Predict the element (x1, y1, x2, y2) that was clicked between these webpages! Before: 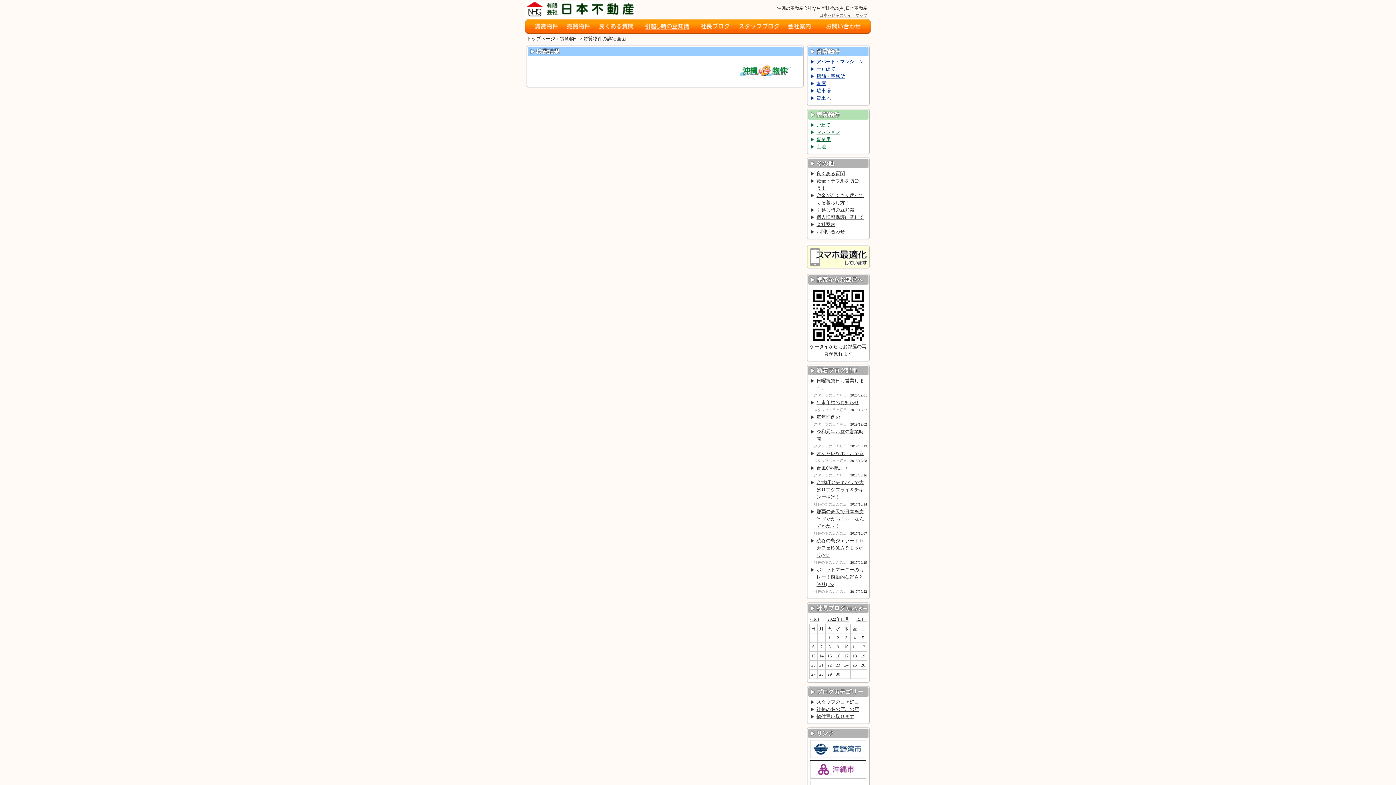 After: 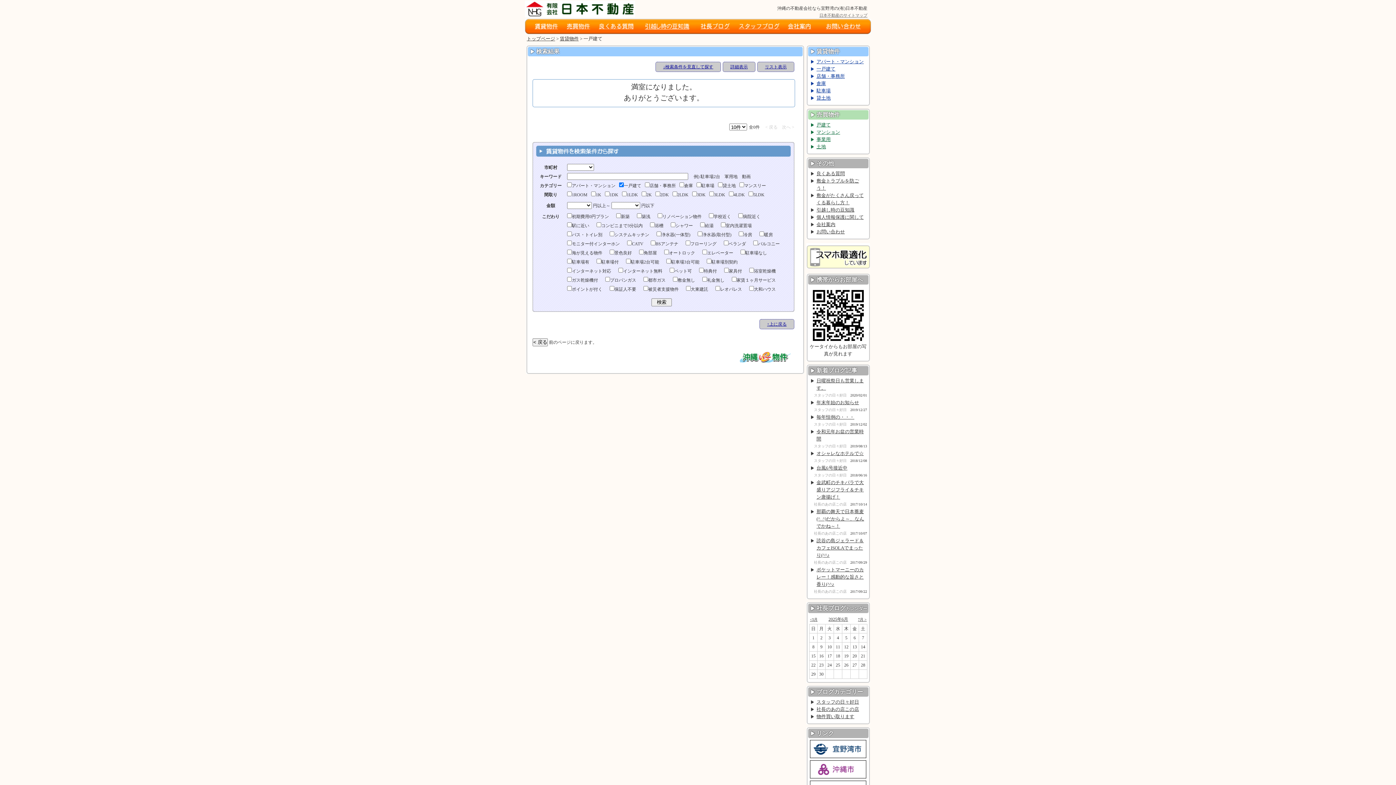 Action: bbox: (809, 65, 867, 72) label: 一戸建て